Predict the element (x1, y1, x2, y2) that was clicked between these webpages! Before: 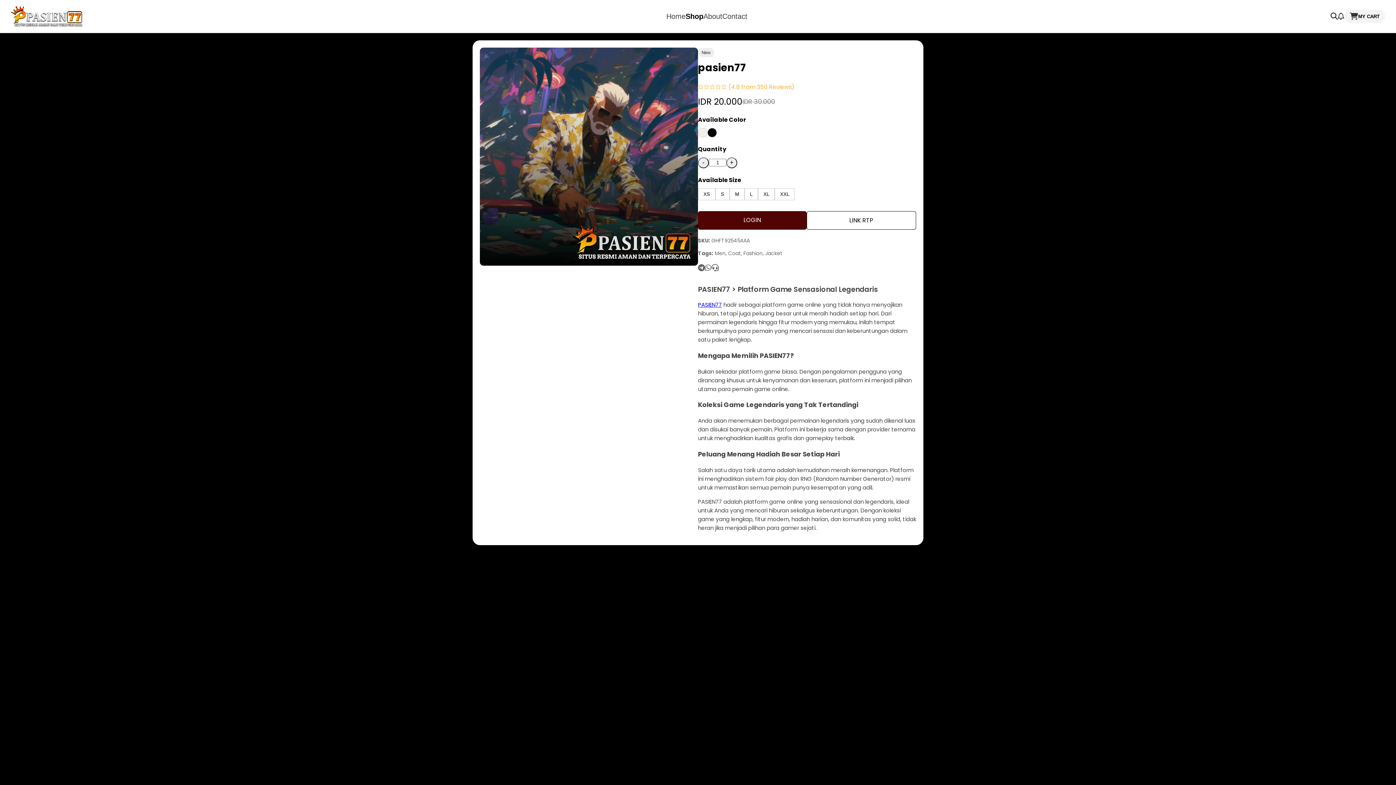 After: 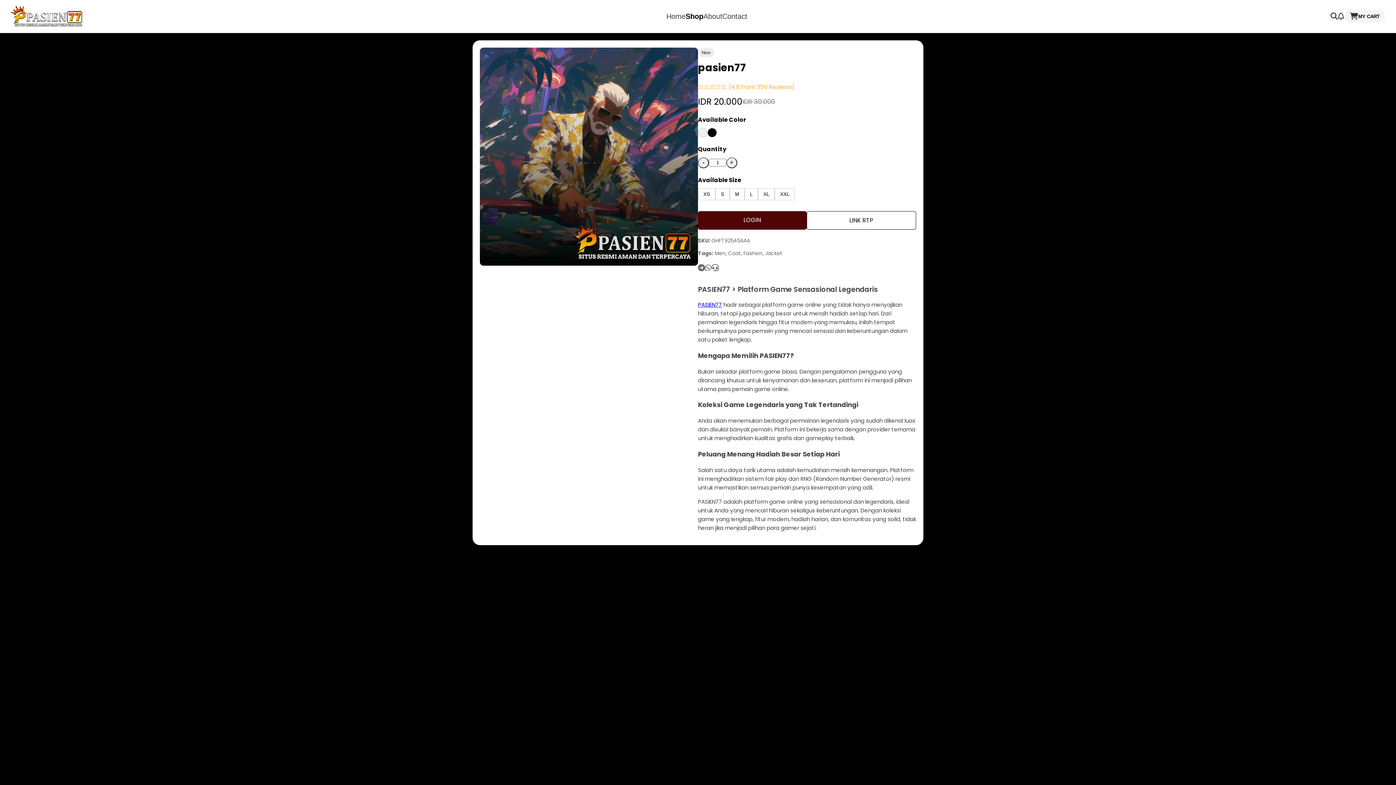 Action: label: PASIEN77 bbox: (698, 301, 722, 308)